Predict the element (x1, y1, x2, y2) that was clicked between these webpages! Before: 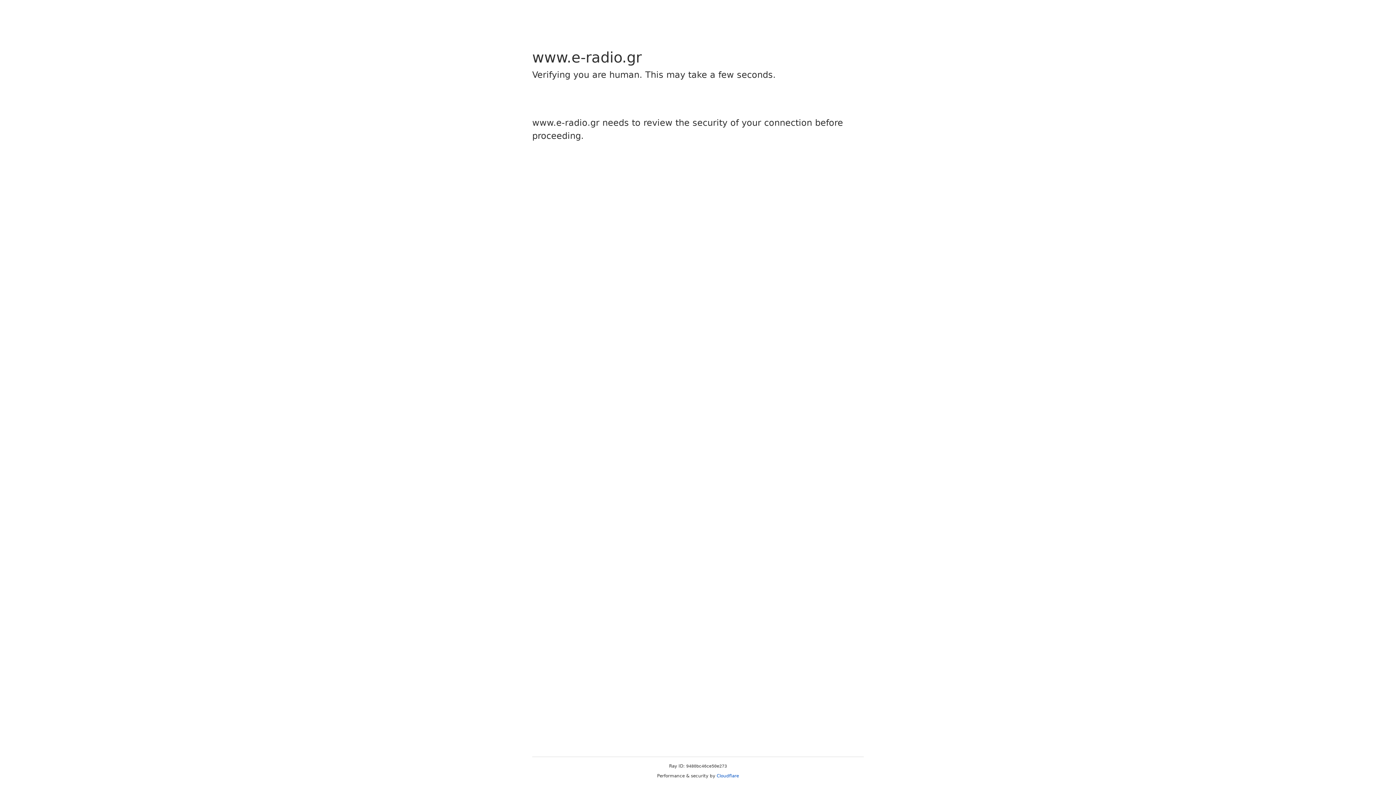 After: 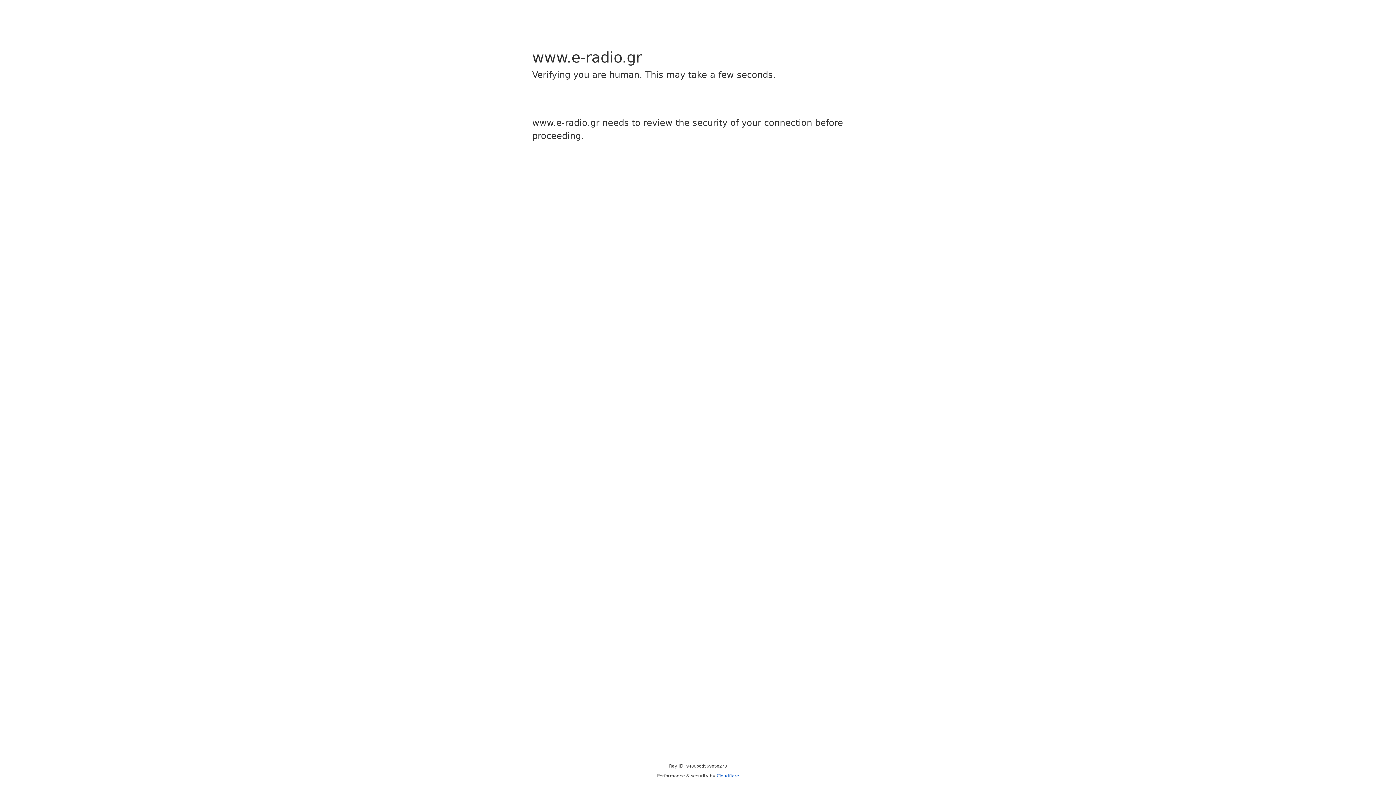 Action: label: Cloudflare bbox: (716, 773, 739, 778)